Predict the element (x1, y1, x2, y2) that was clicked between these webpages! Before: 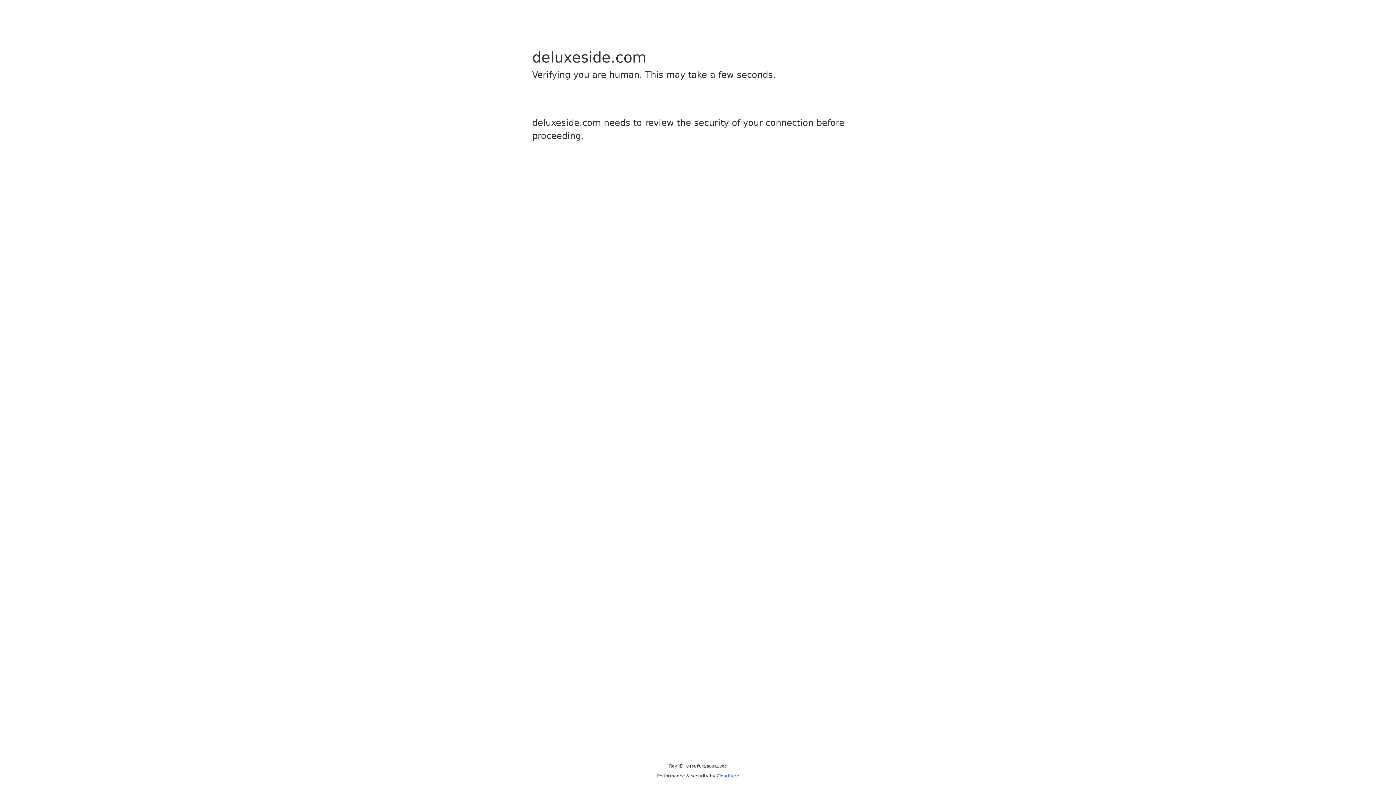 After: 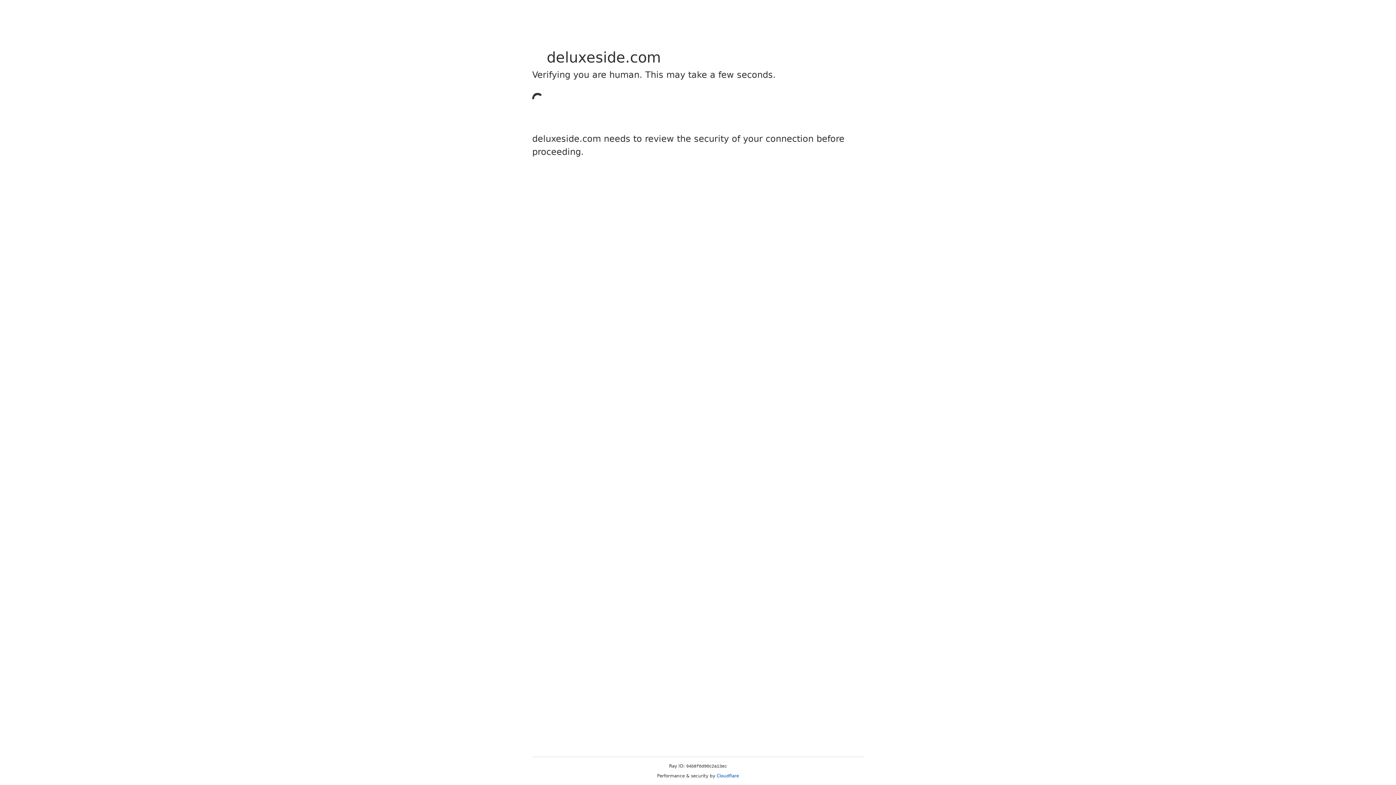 Action: label: Cloudflare bbox: (716, 773, 739, 778)